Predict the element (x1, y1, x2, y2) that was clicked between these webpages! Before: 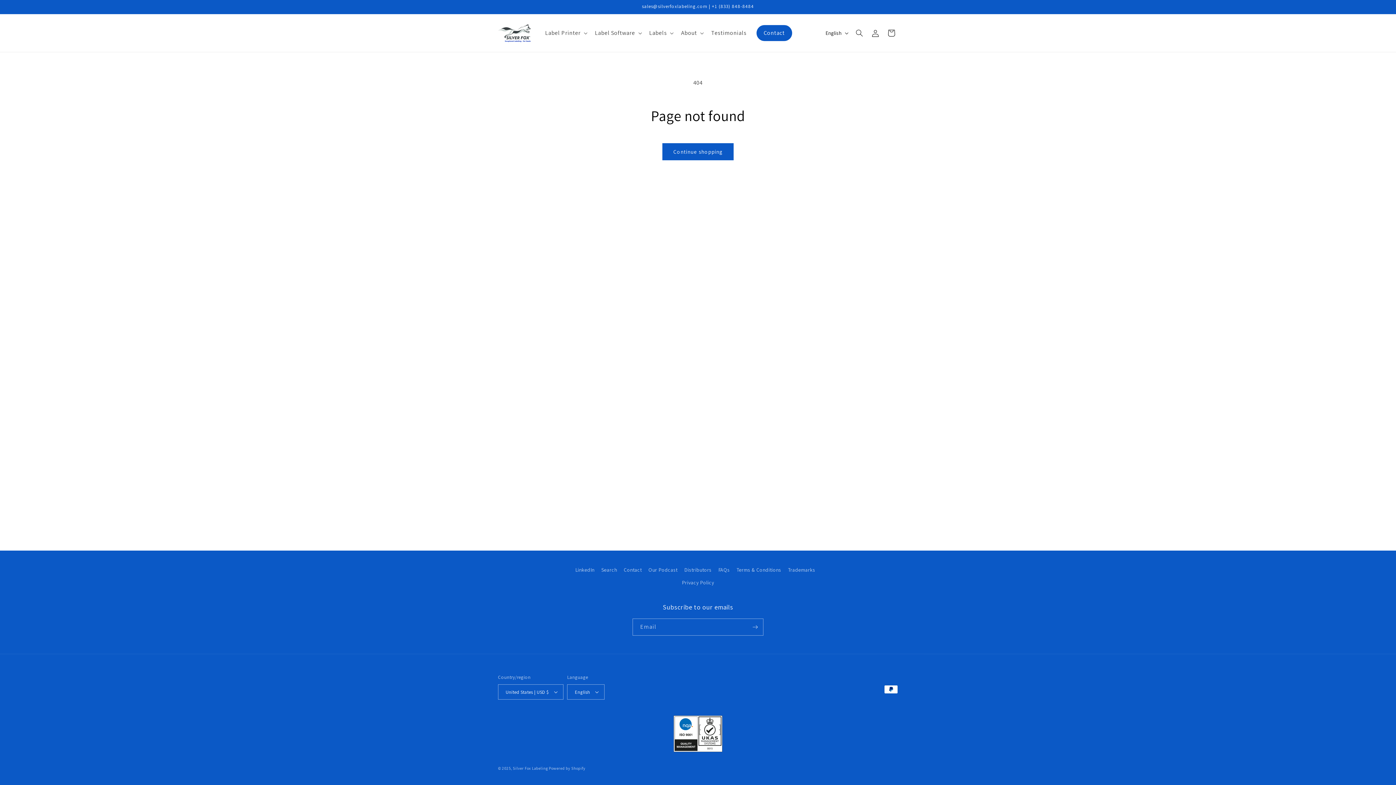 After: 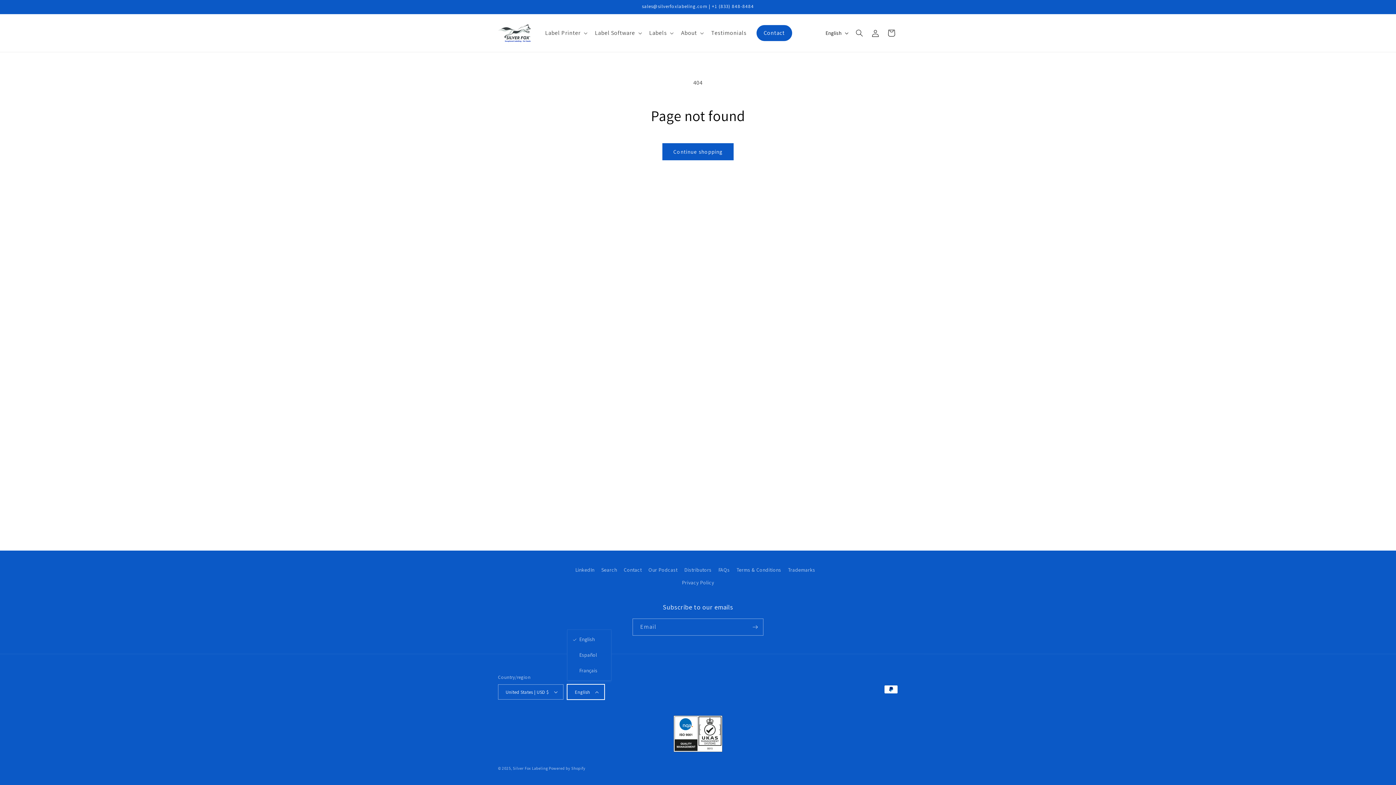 Action: label: English bbox: (567, 684, 604, 700)